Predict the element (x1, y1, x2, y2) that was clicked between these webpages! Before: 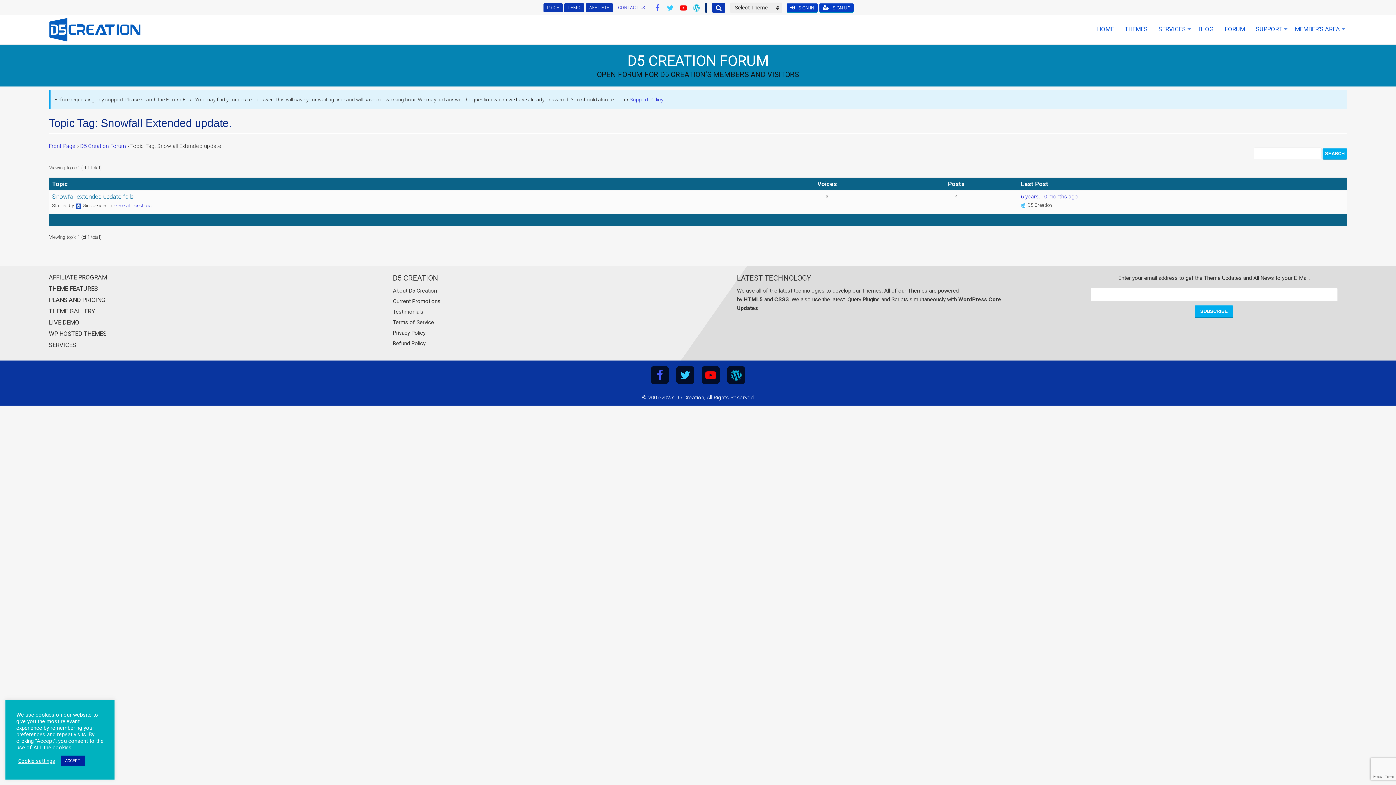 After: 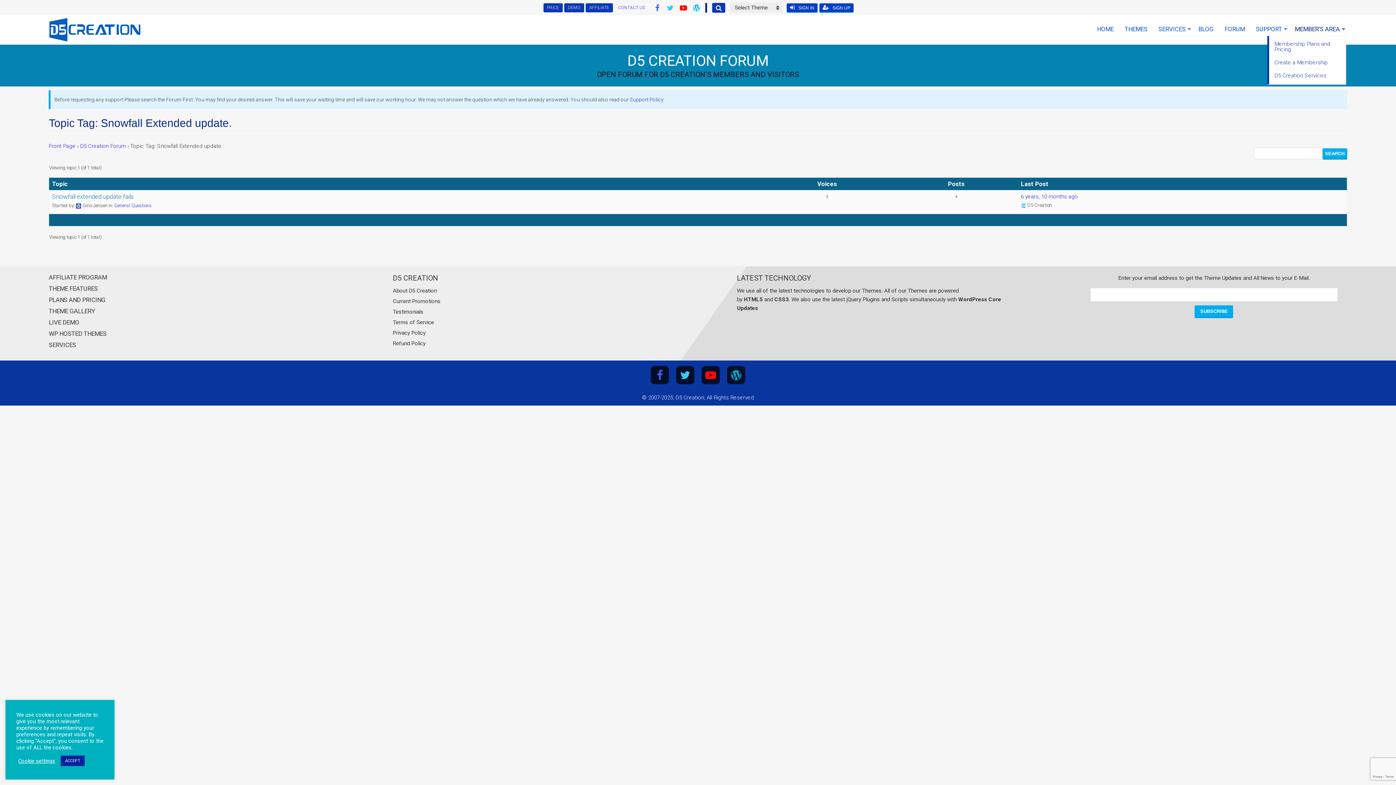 Action: bbox: (1291, 22, 1345, 36) label: MEMBER’S AREA